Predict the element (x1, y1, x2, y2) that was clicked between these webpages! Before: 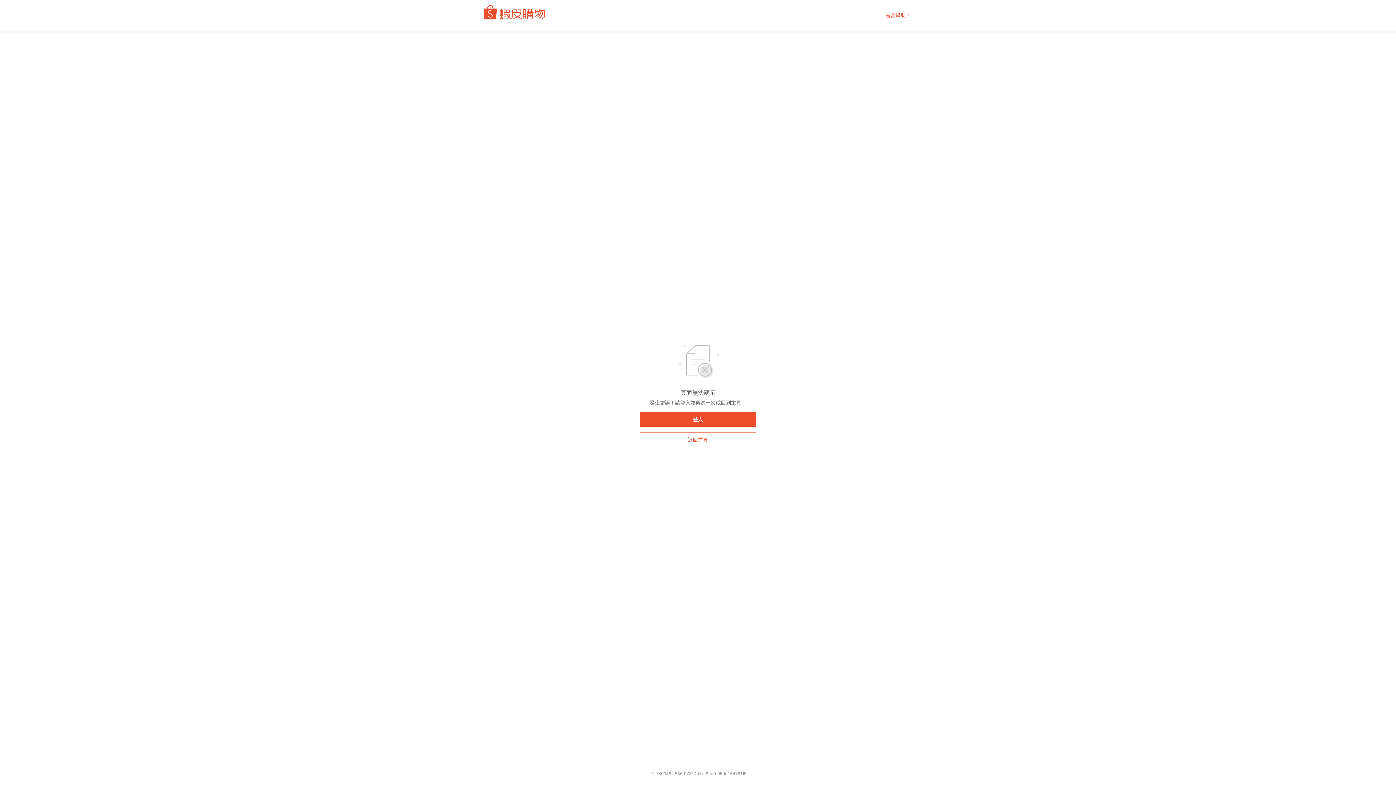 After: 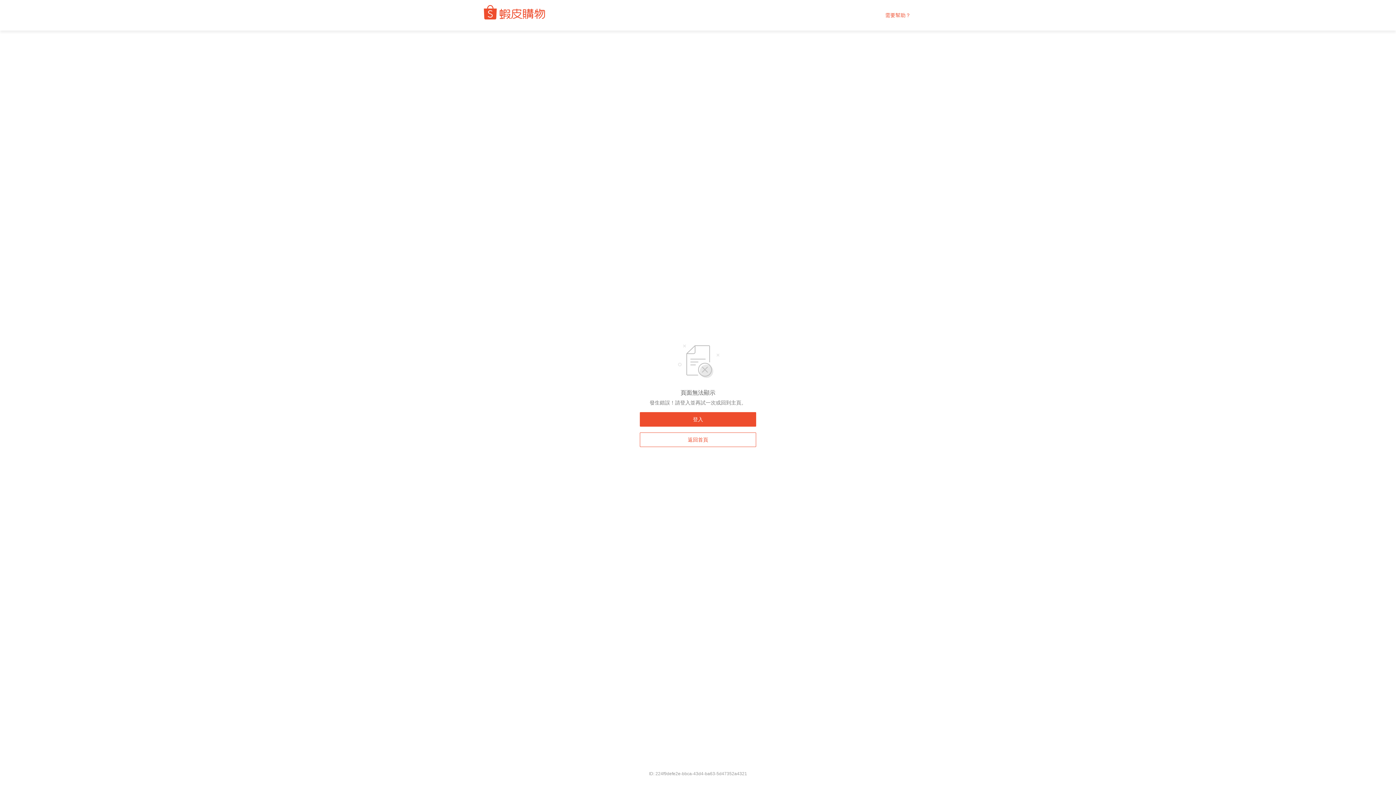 Action: bbox: (480, 10, 552, 20)